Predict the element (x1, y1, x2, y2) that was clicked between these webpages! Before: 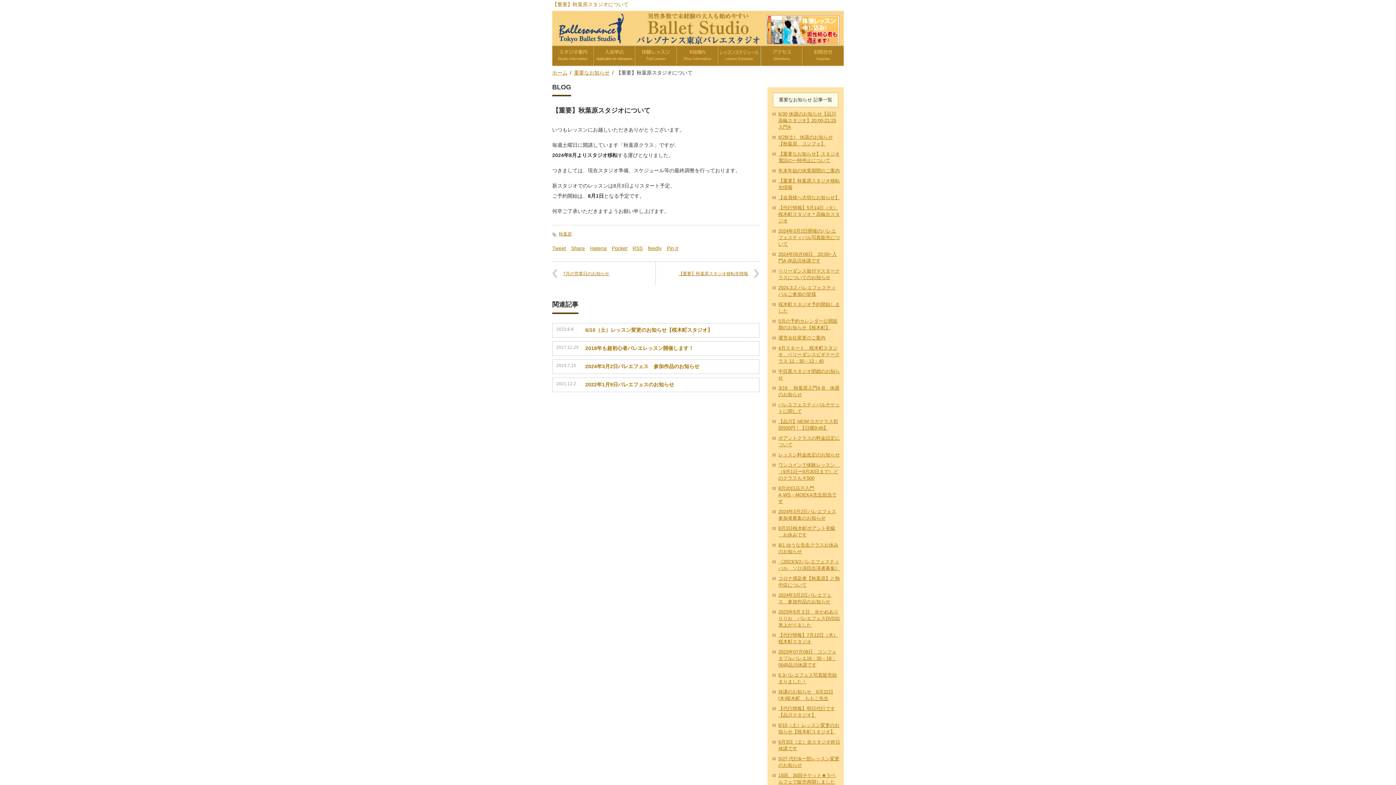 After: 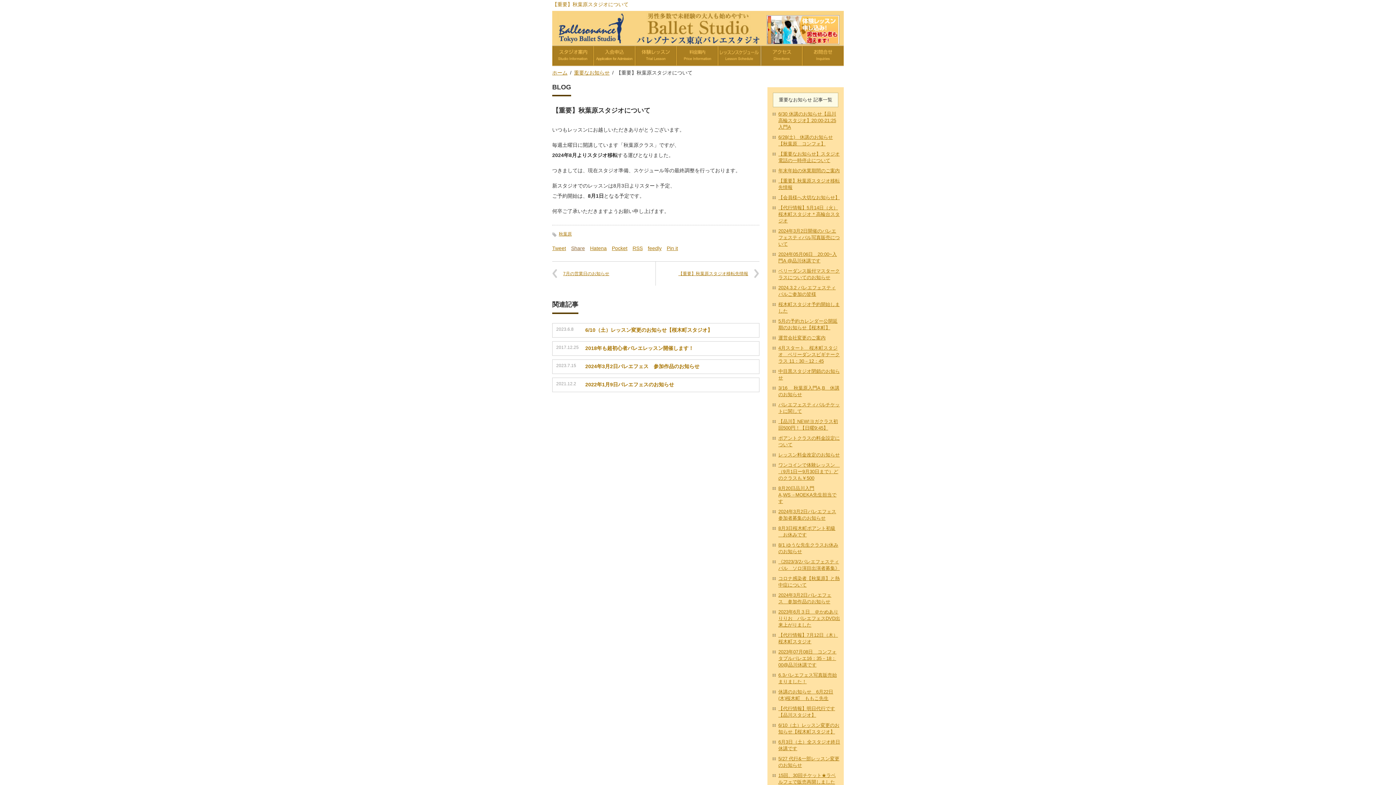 Action: bbox: (571, 245, 585, 251) label: Share